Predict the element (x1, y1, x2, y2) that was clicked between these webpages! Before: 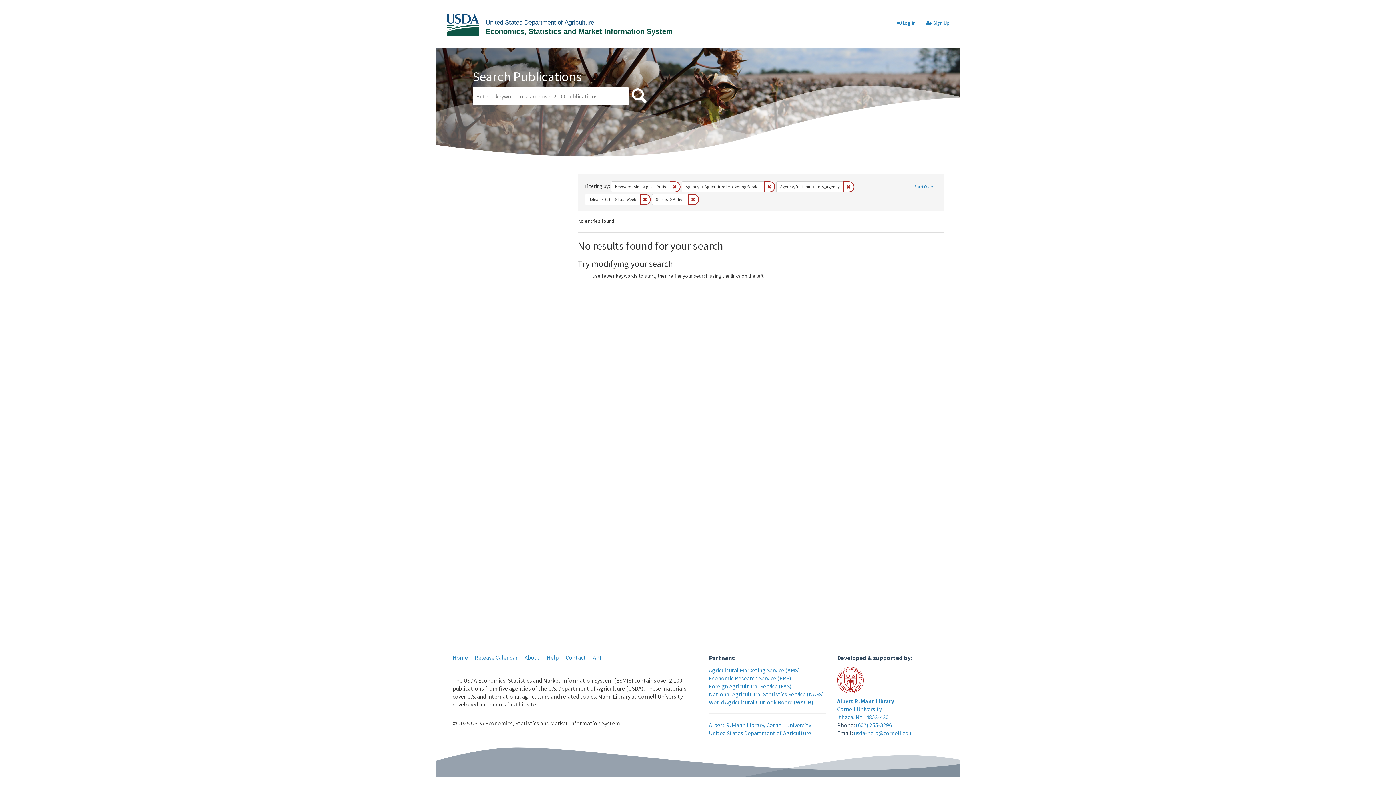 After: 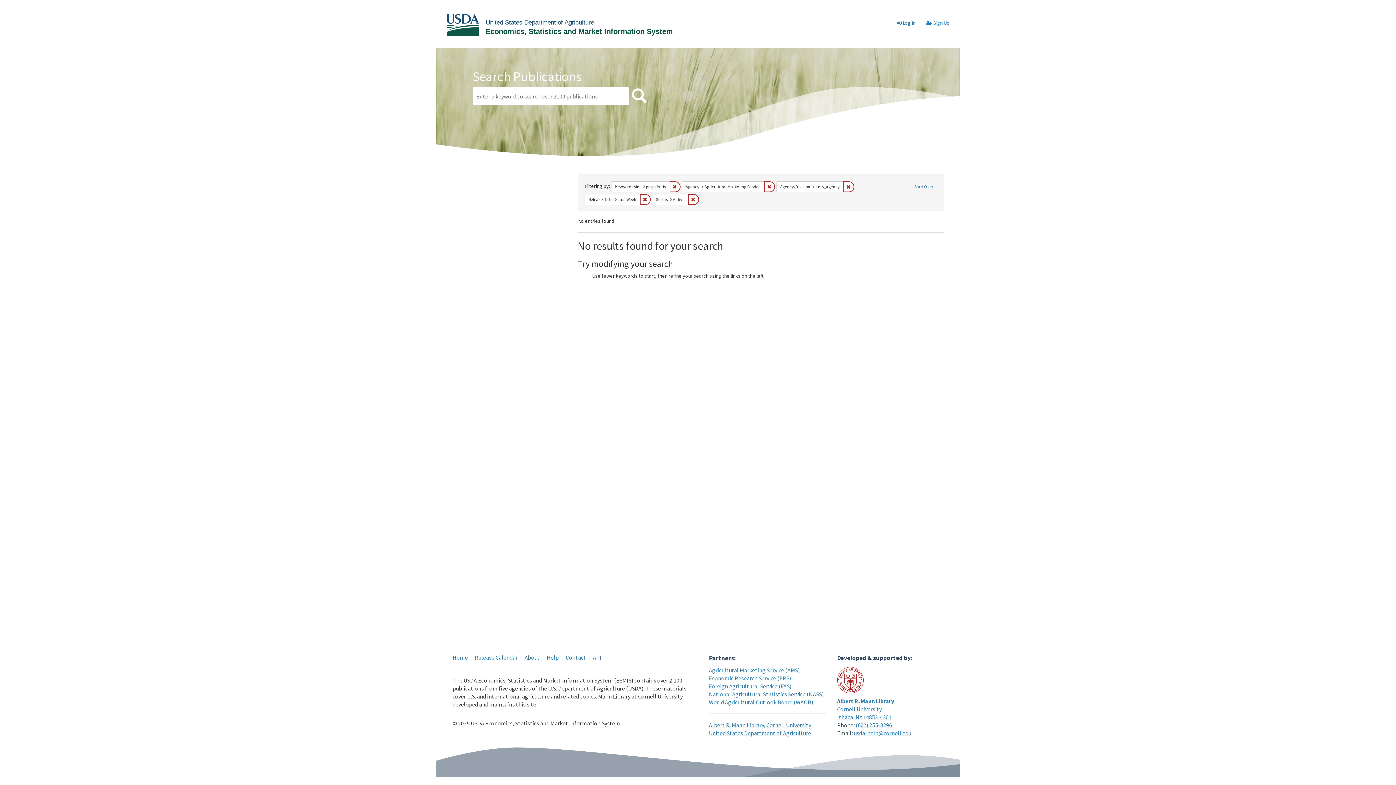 Action: label: Search bbox: (630, 87, 648, 105)